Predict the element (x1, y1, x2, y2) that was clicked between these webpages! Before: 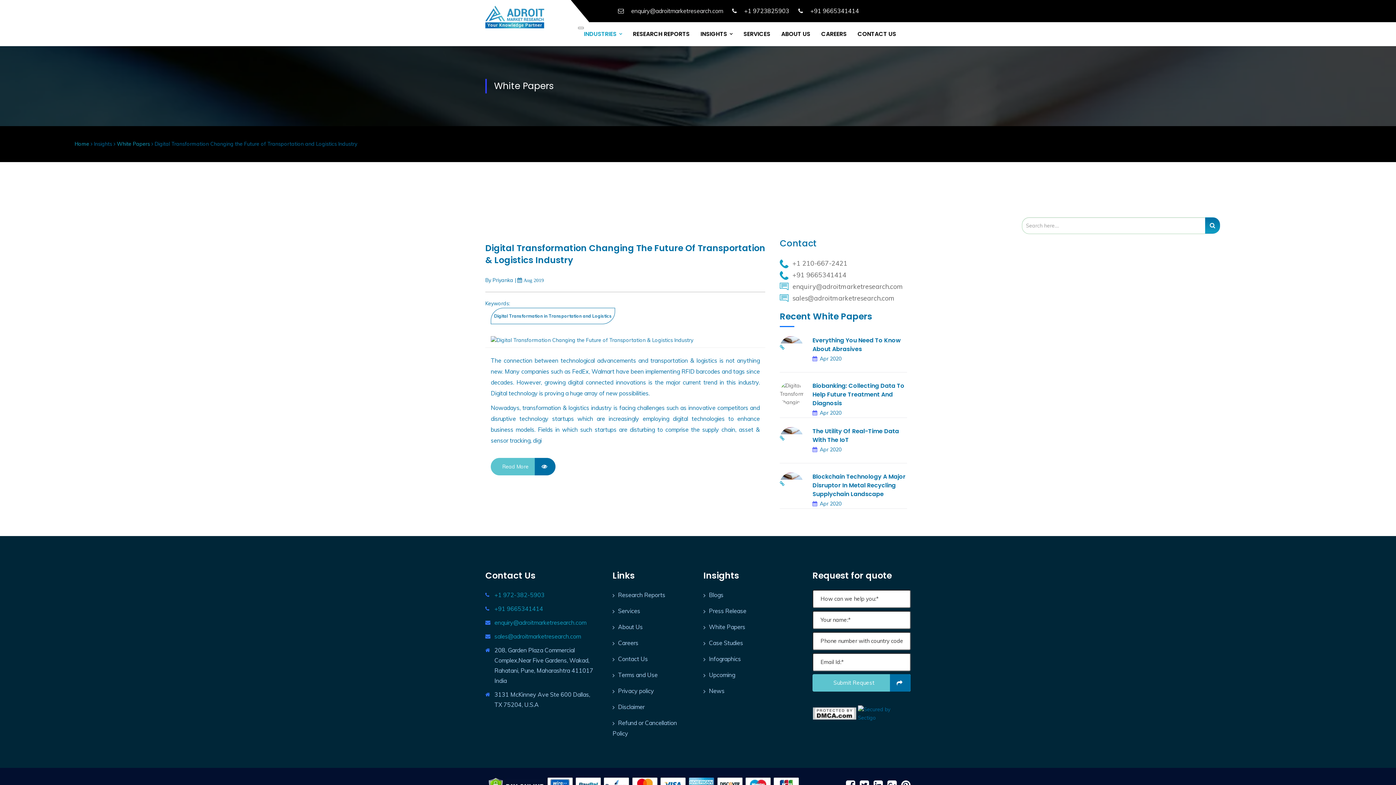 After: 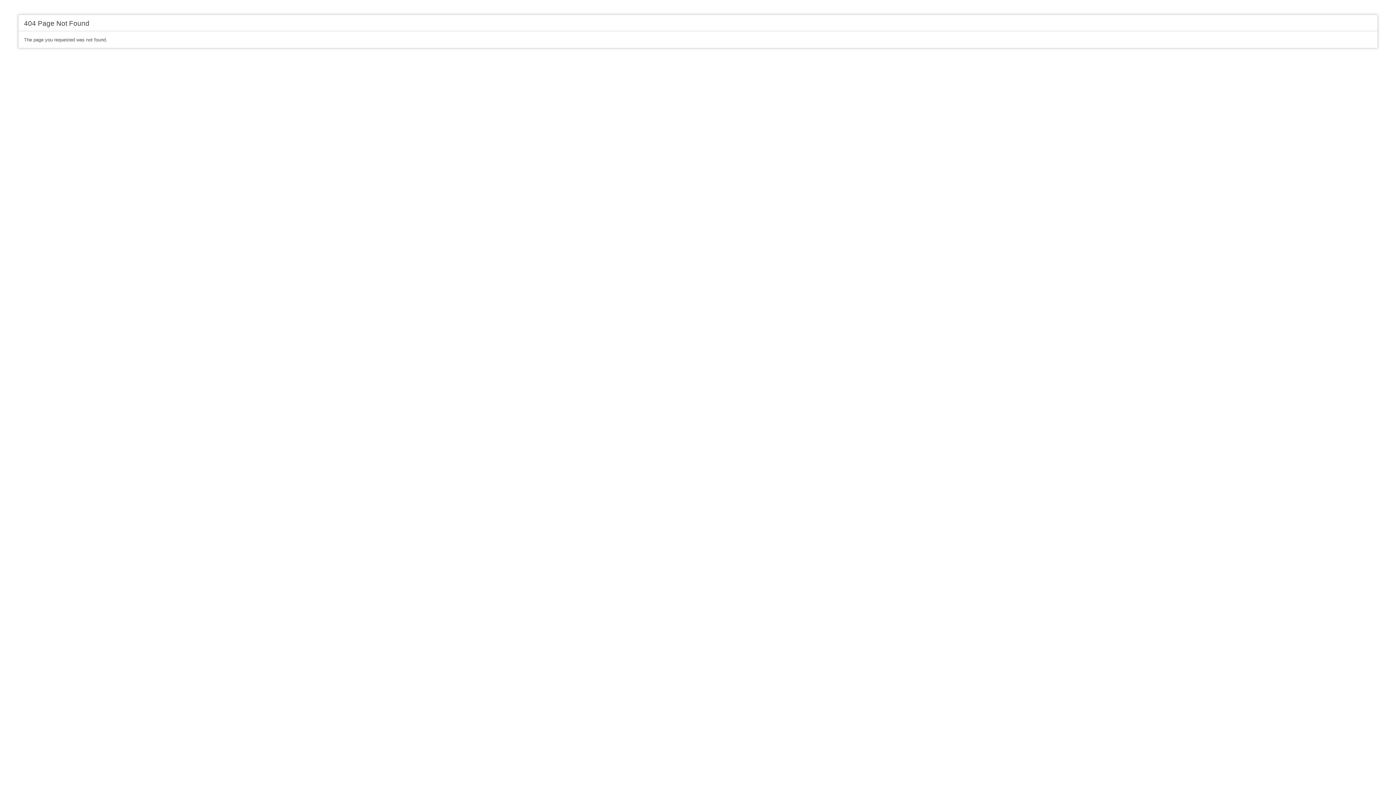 Action: bbox: (703, 623, 745, 630) label: White Papers